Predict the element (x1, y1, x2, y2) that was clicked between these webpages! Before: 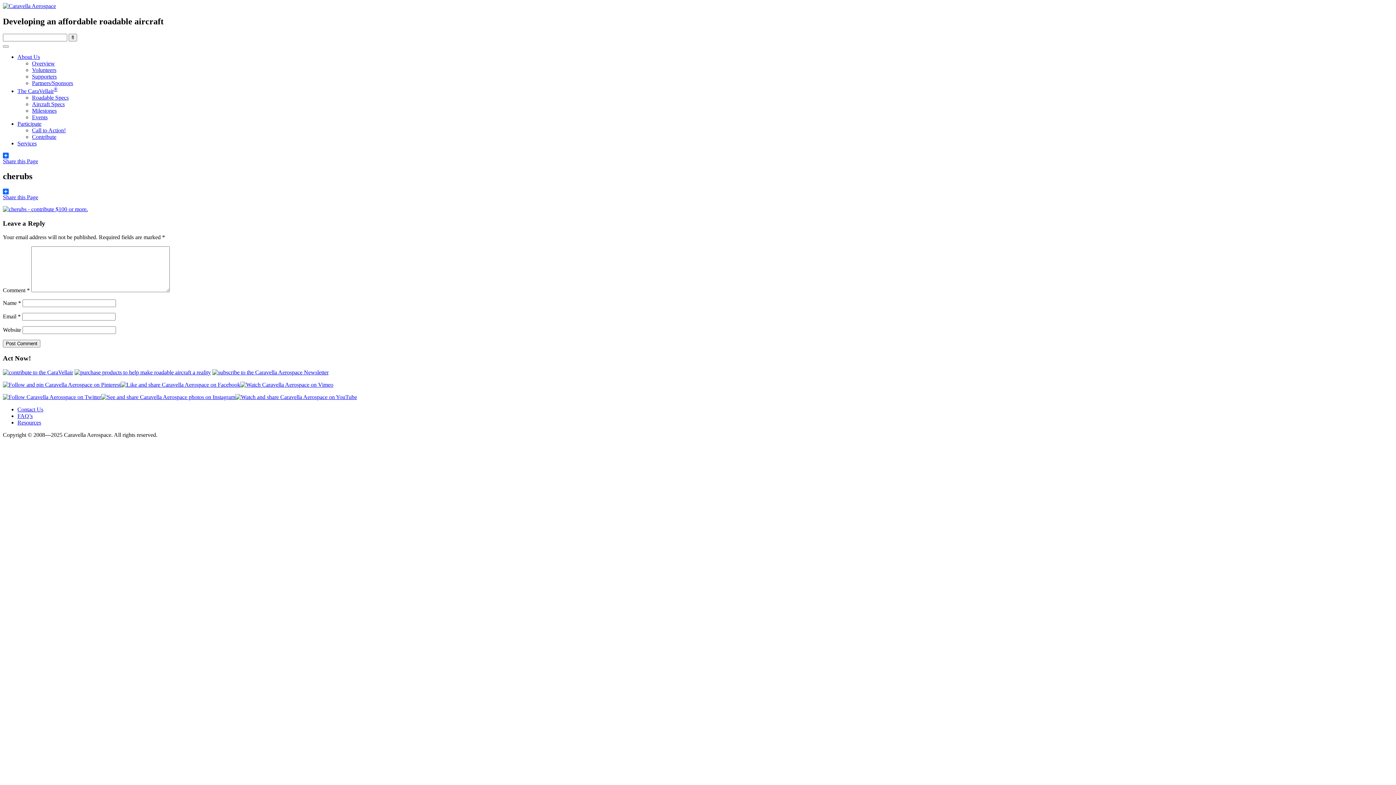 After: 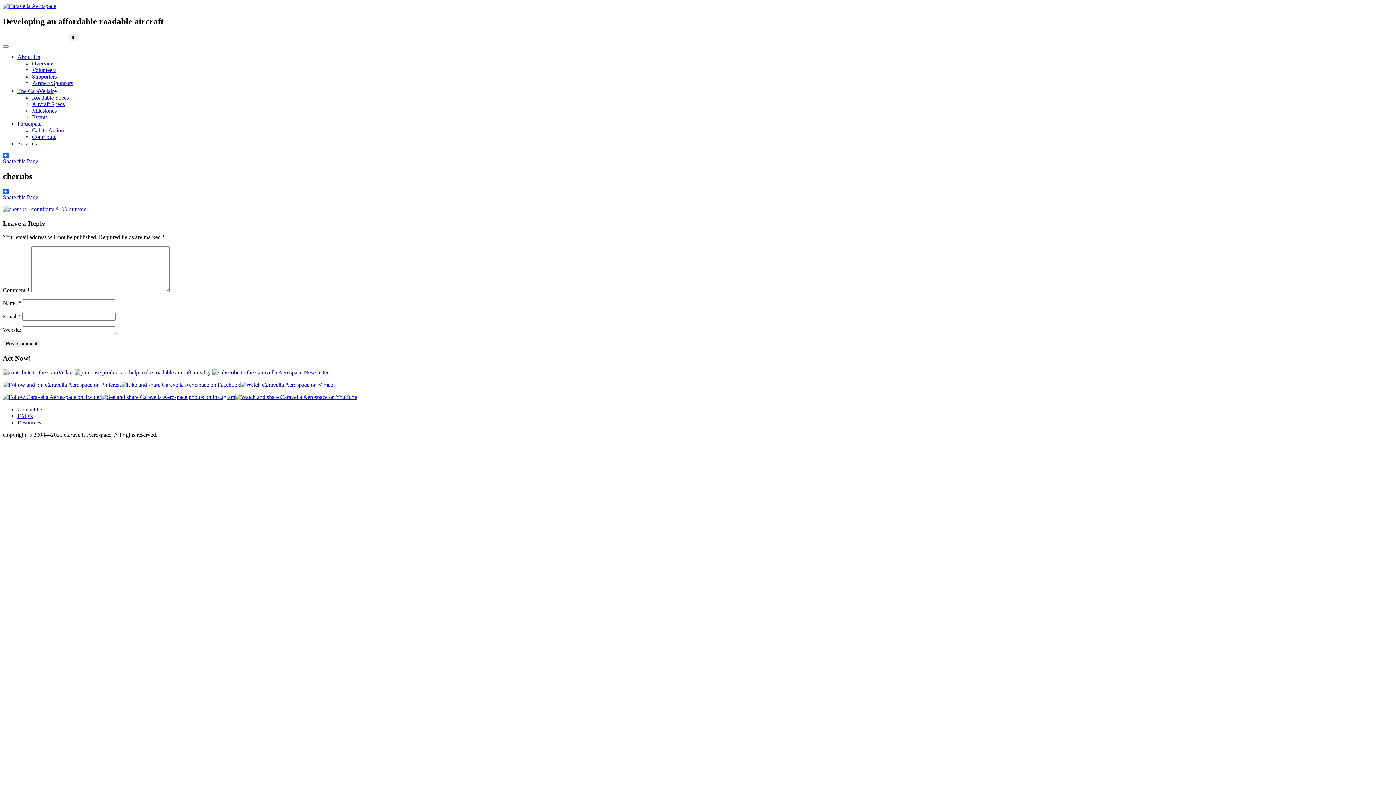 Action: bbox: (74, 369, 210, 375)